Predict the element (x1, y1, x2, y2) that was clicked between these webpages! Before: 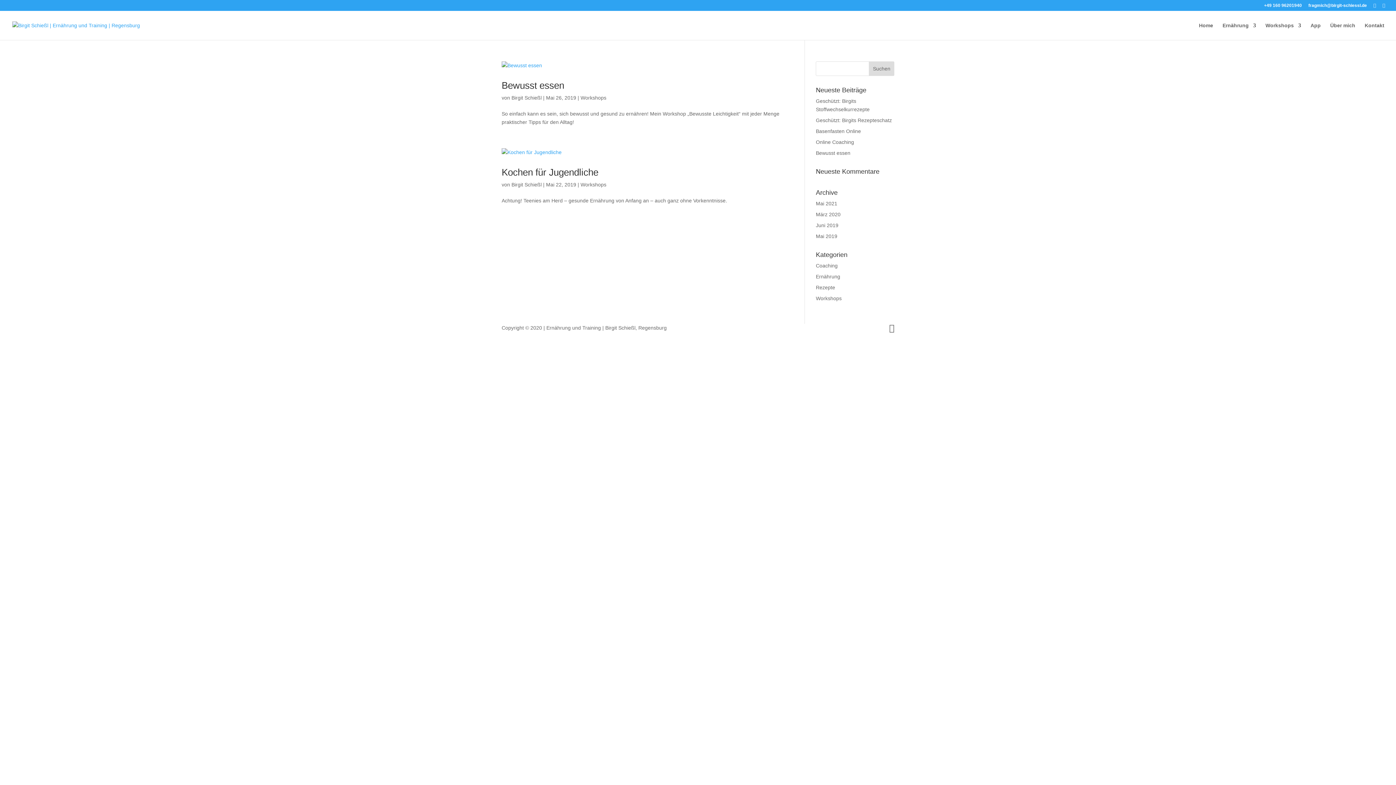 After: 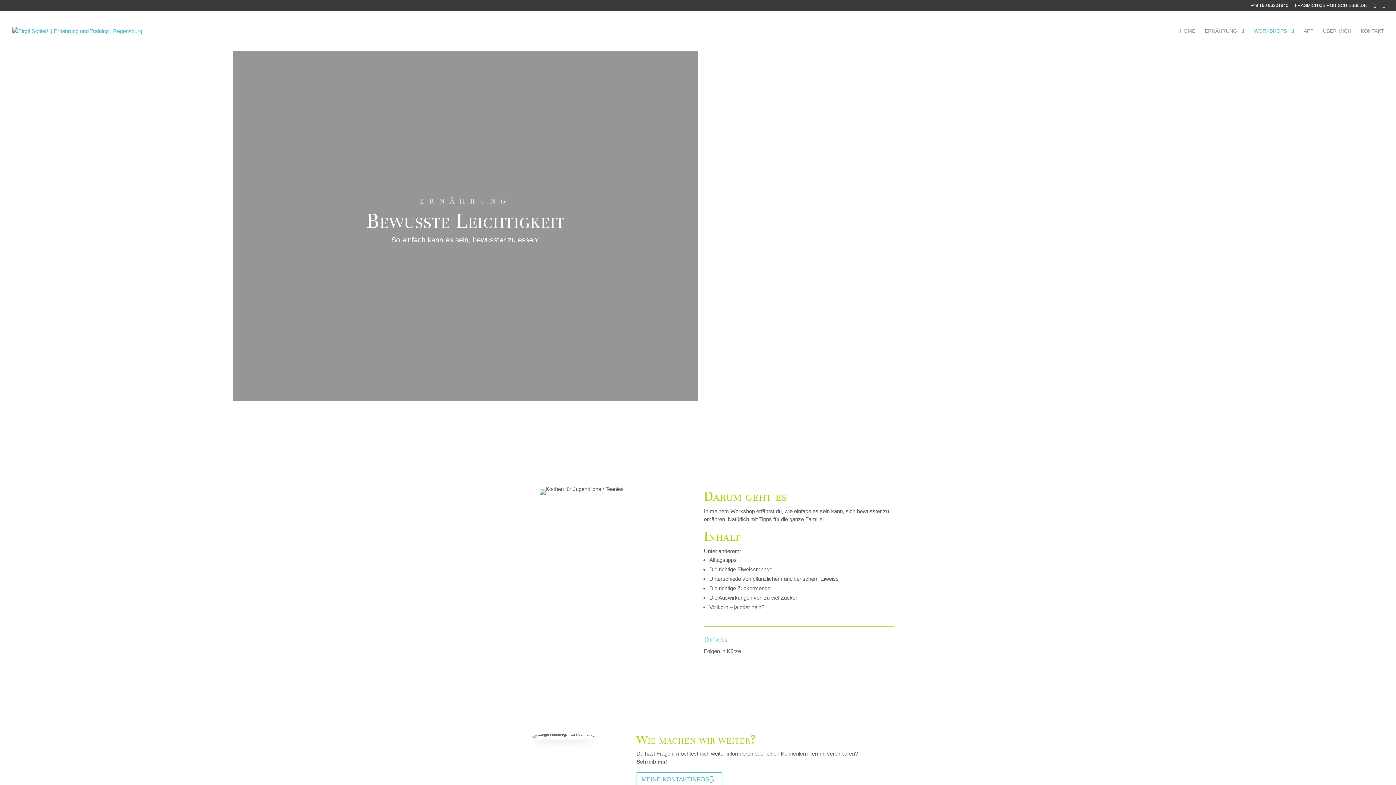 Action: bbox: (501, 61, 793, 69)